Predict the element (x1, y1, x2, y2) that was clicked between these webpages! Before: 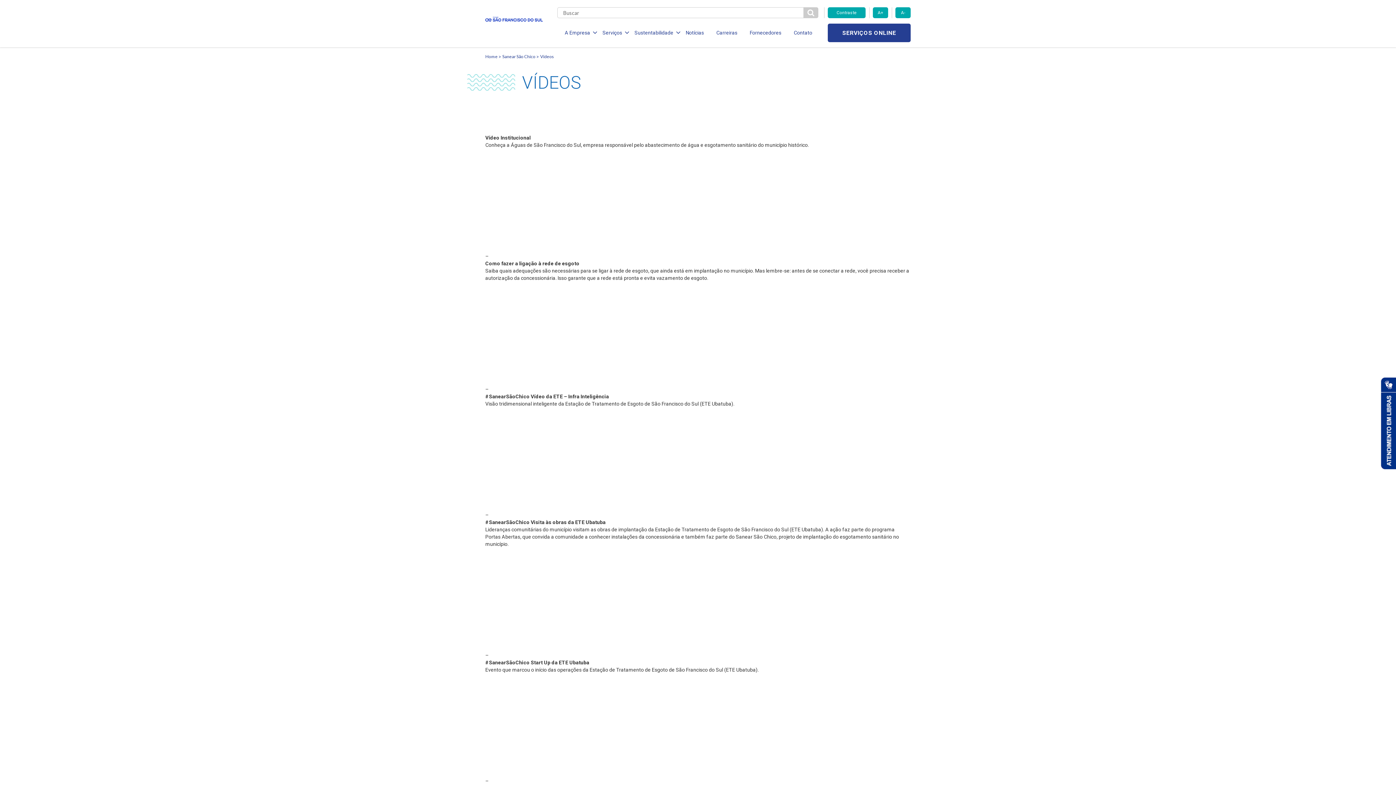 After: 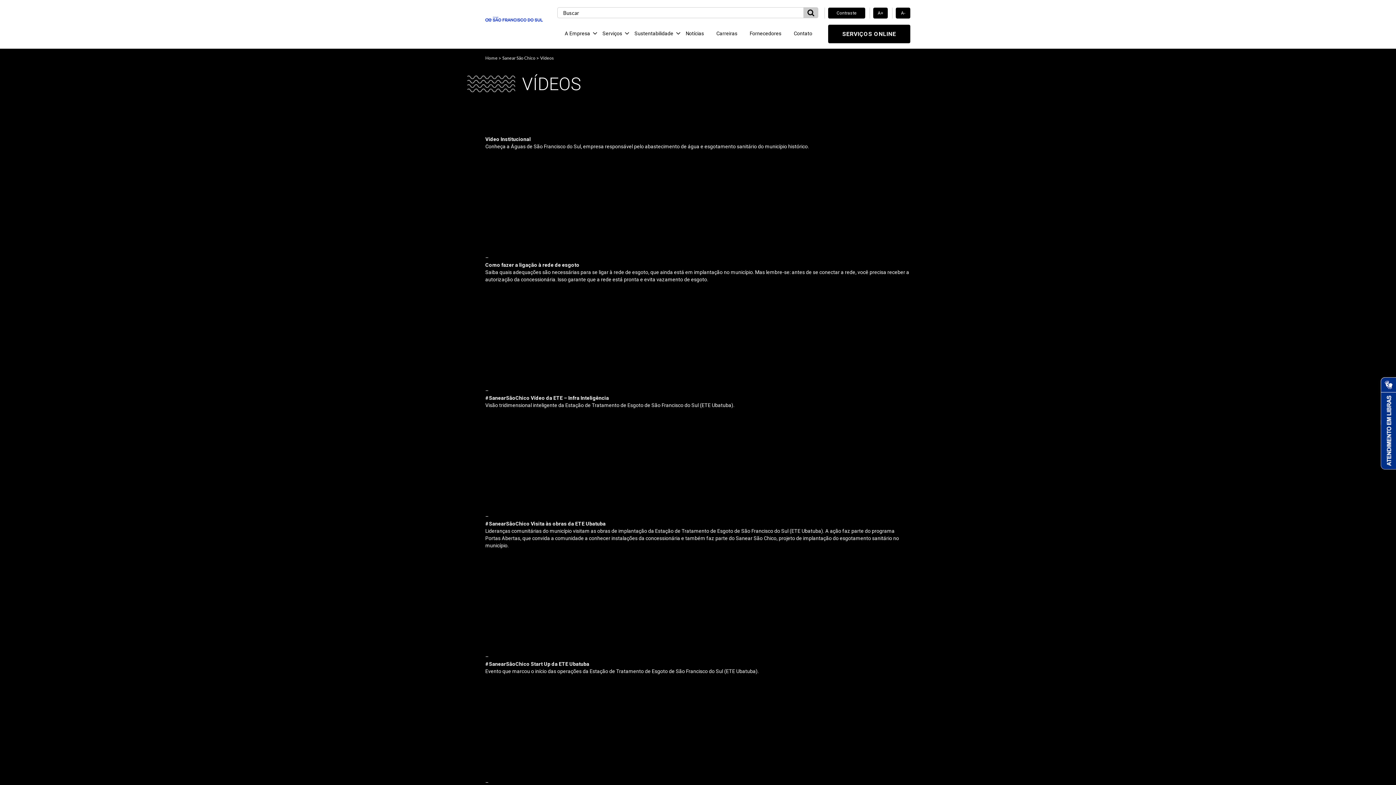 Action: bbox: (828, 7, 865, 18) label: Contraste